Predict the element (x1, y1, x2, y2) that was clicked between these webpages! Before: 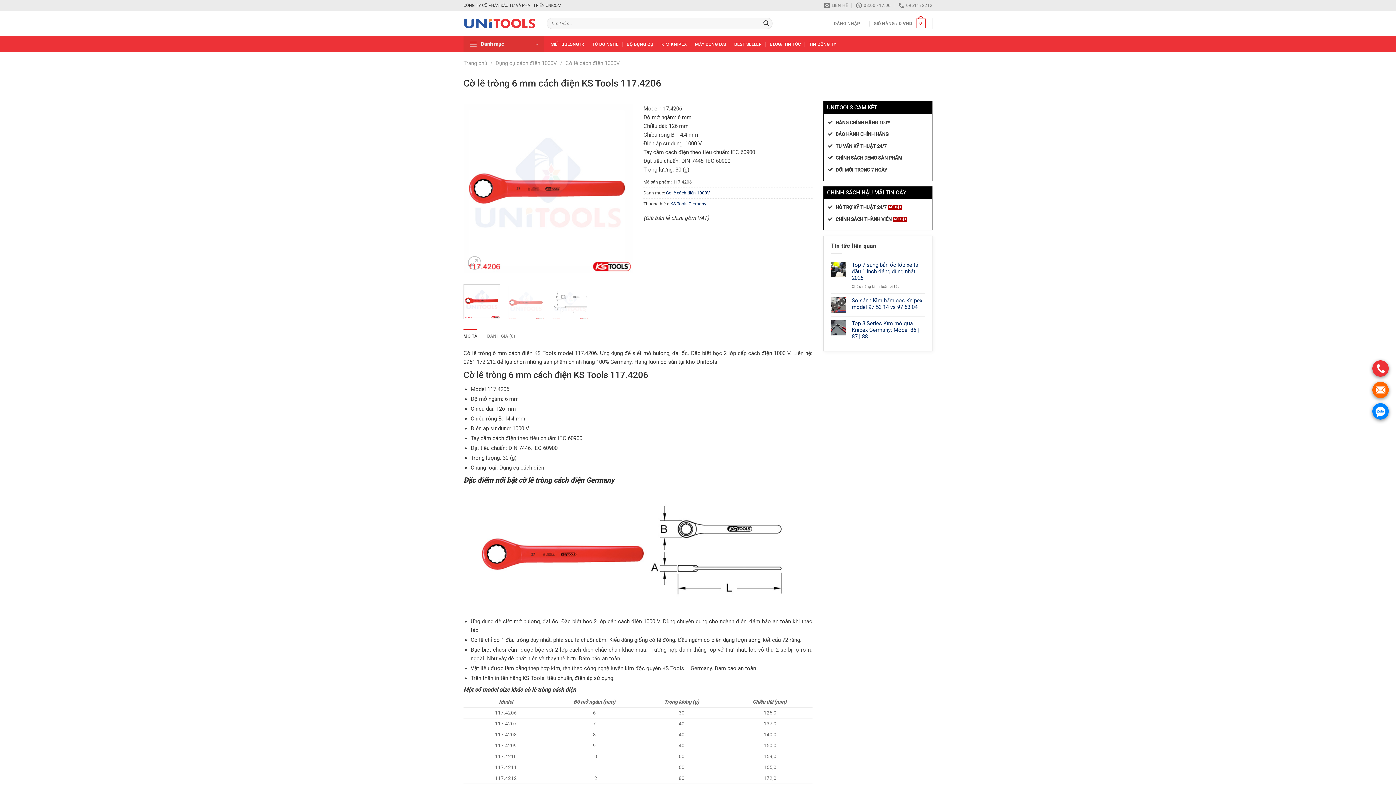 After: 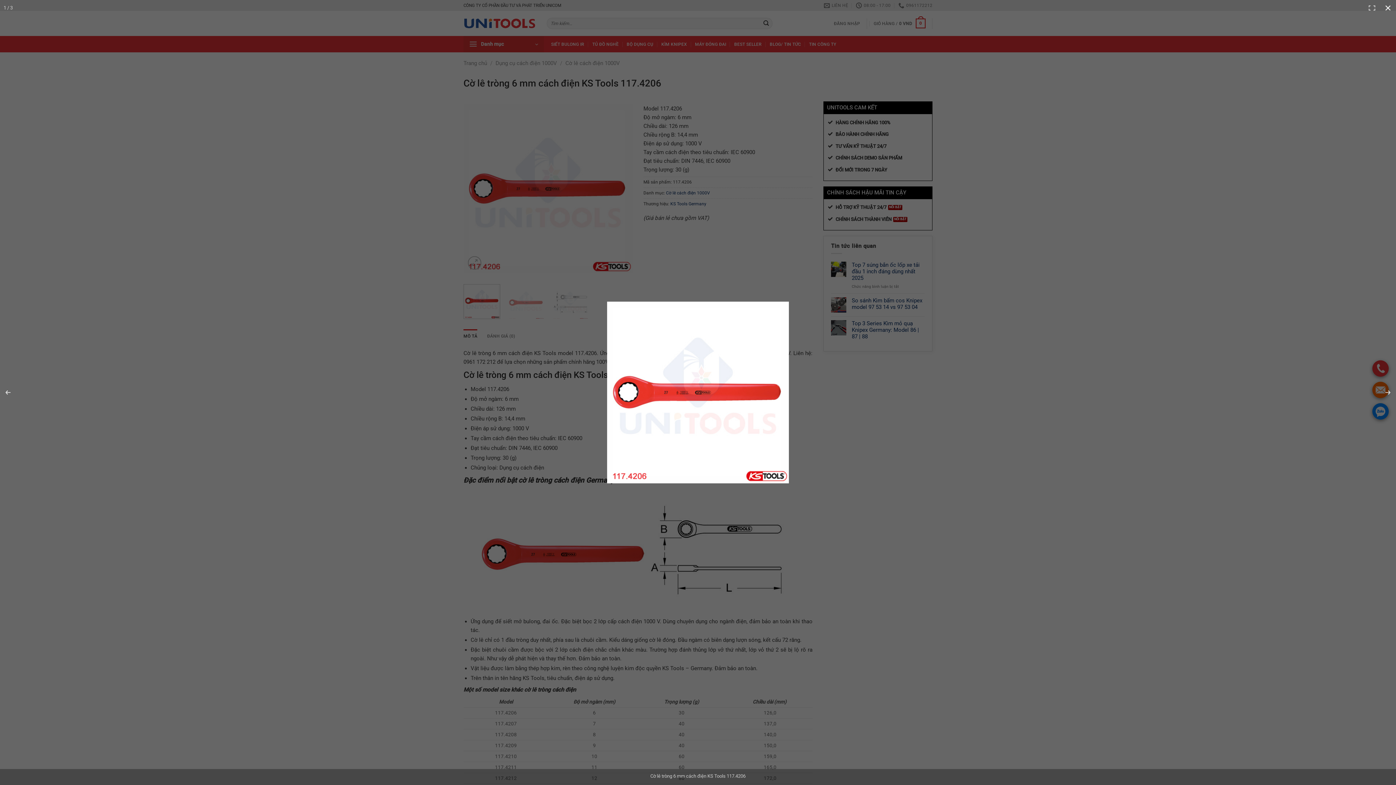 Action: label: External bbox: (463, 185, 632, 191)